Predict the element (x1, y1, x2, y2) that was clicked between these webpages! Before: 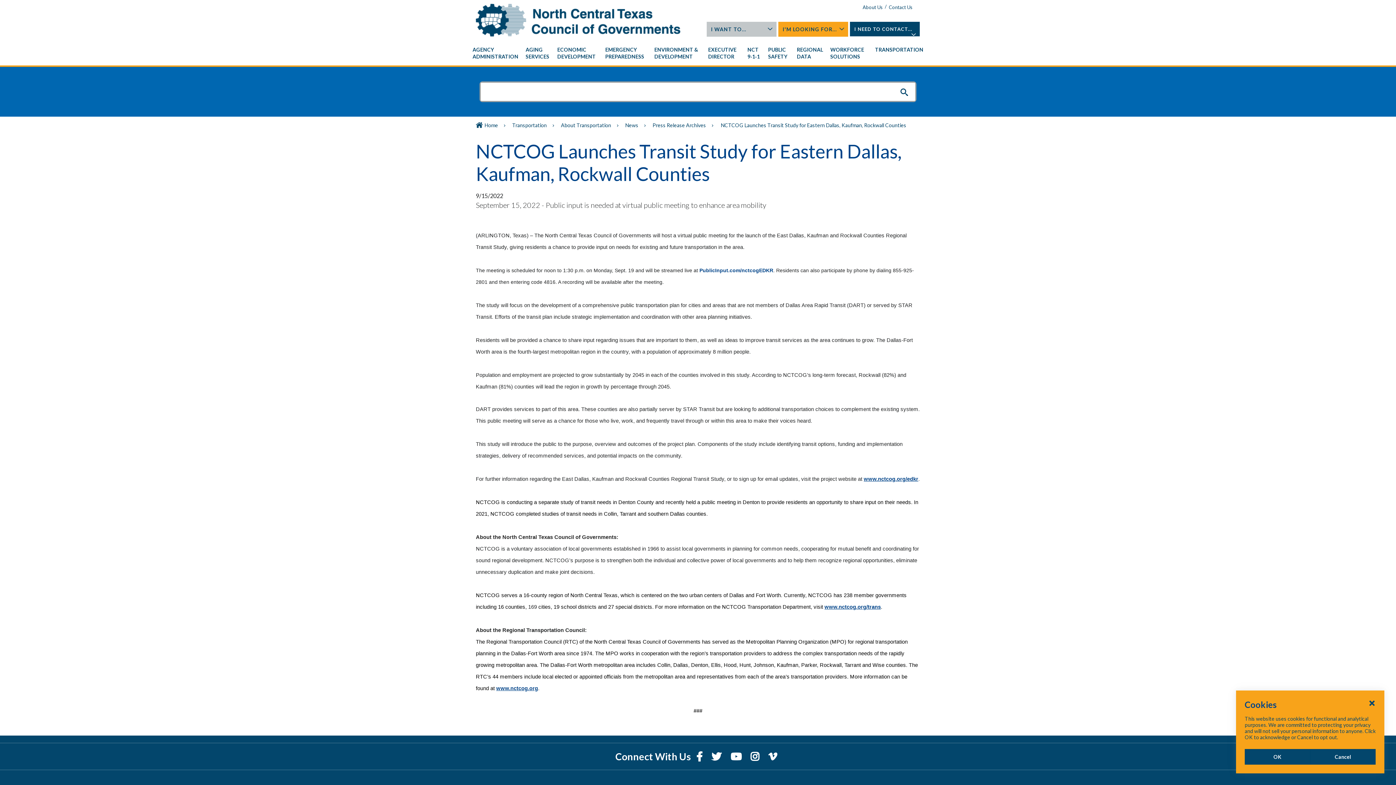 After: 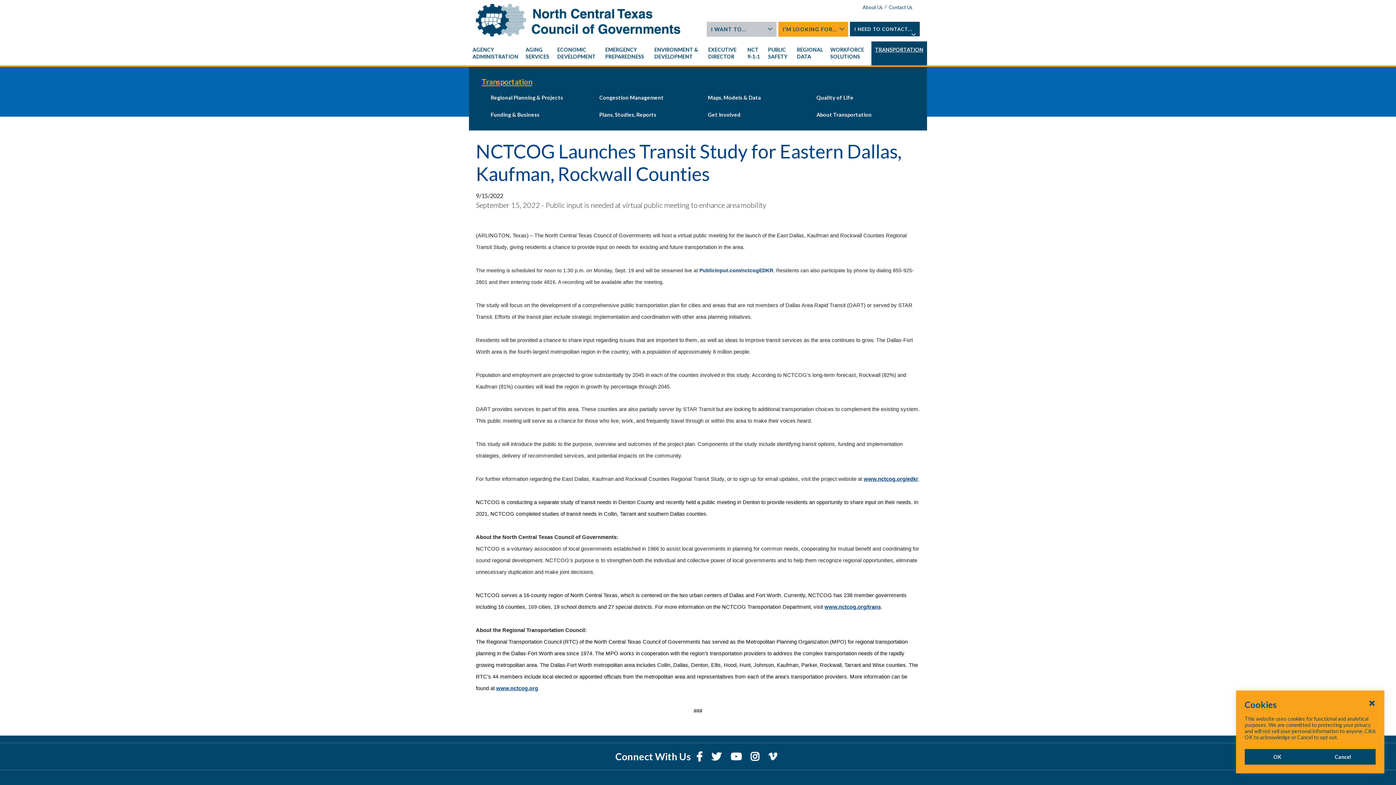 Action: label: TRANSPORTATION bbox: (871, 41, 927, 65)